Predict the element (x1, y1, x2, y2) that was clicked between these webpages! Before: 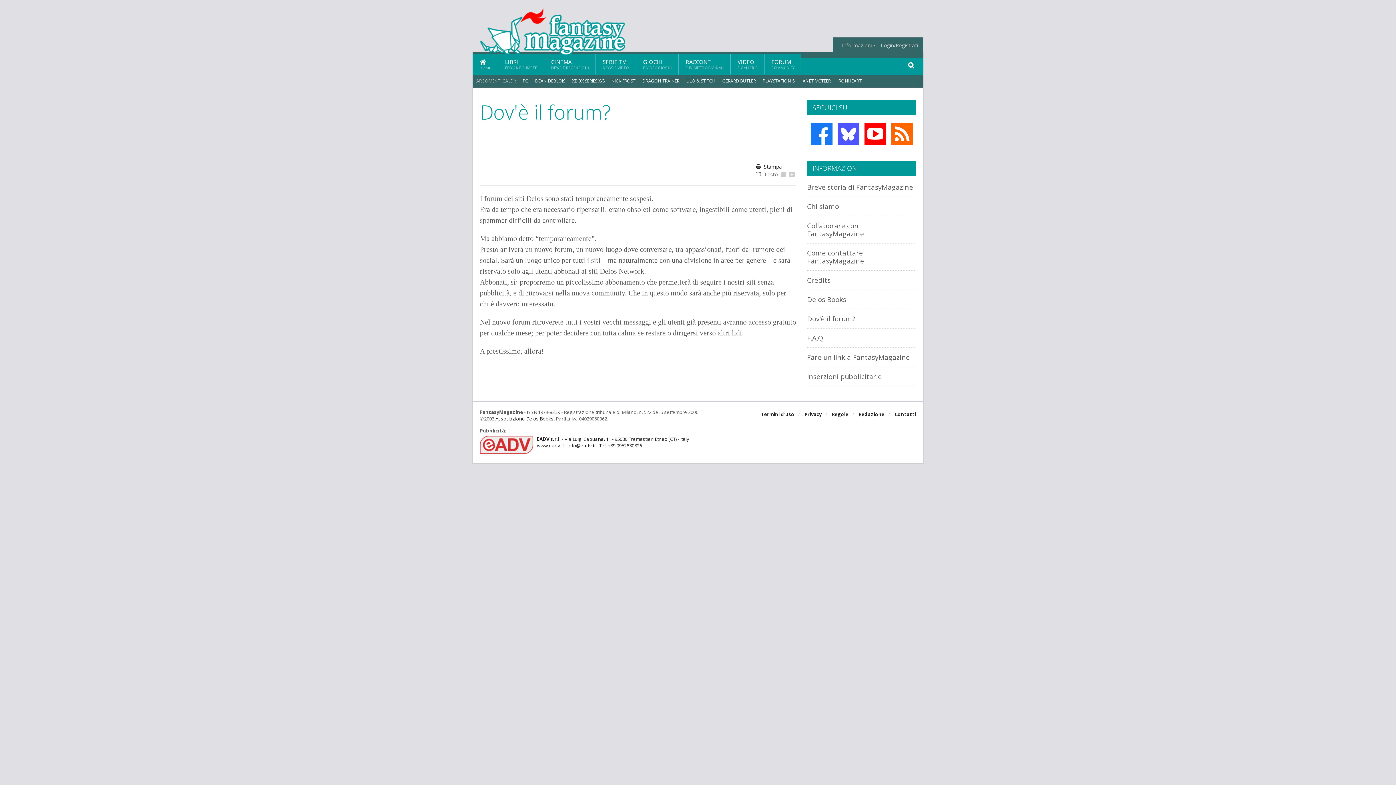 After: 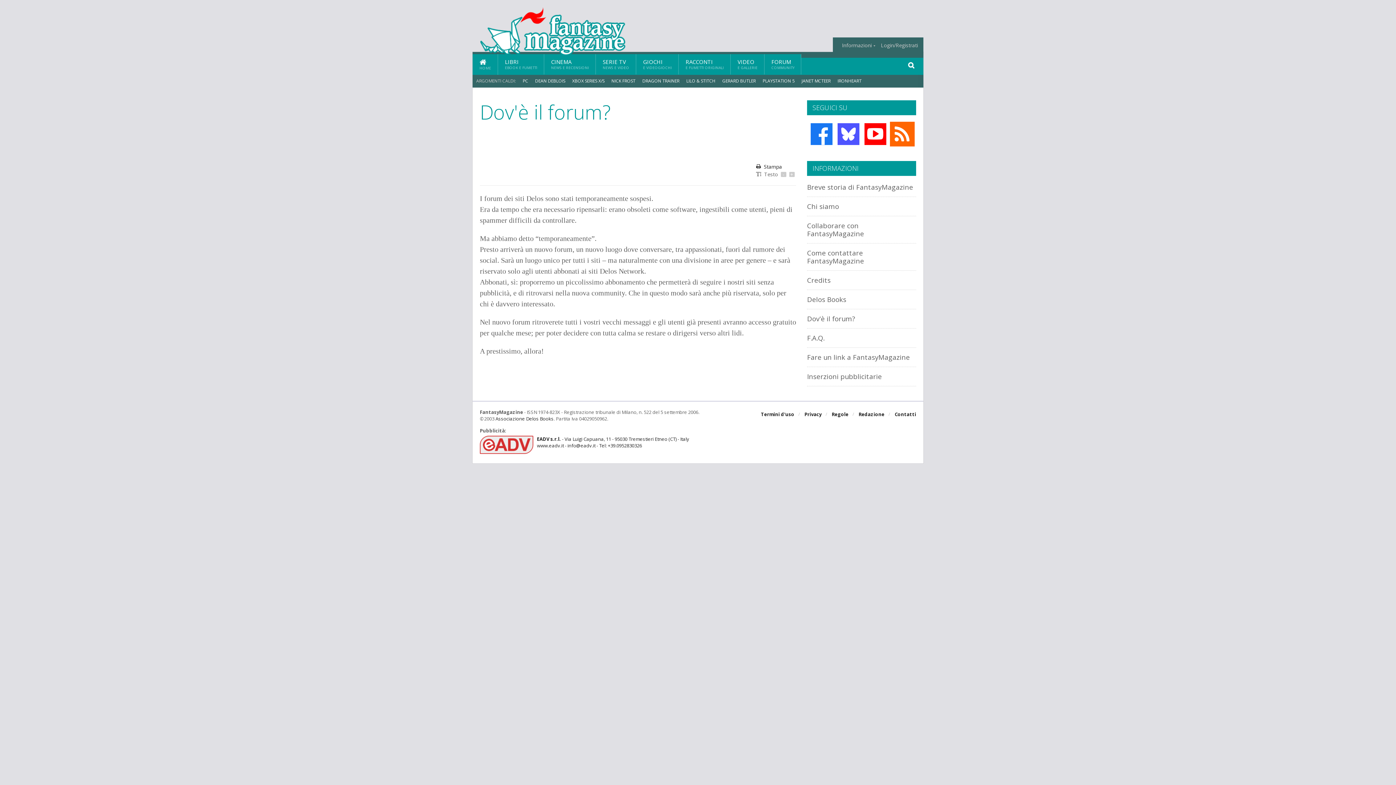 Action: bbox: (890, 121, 914, 146)